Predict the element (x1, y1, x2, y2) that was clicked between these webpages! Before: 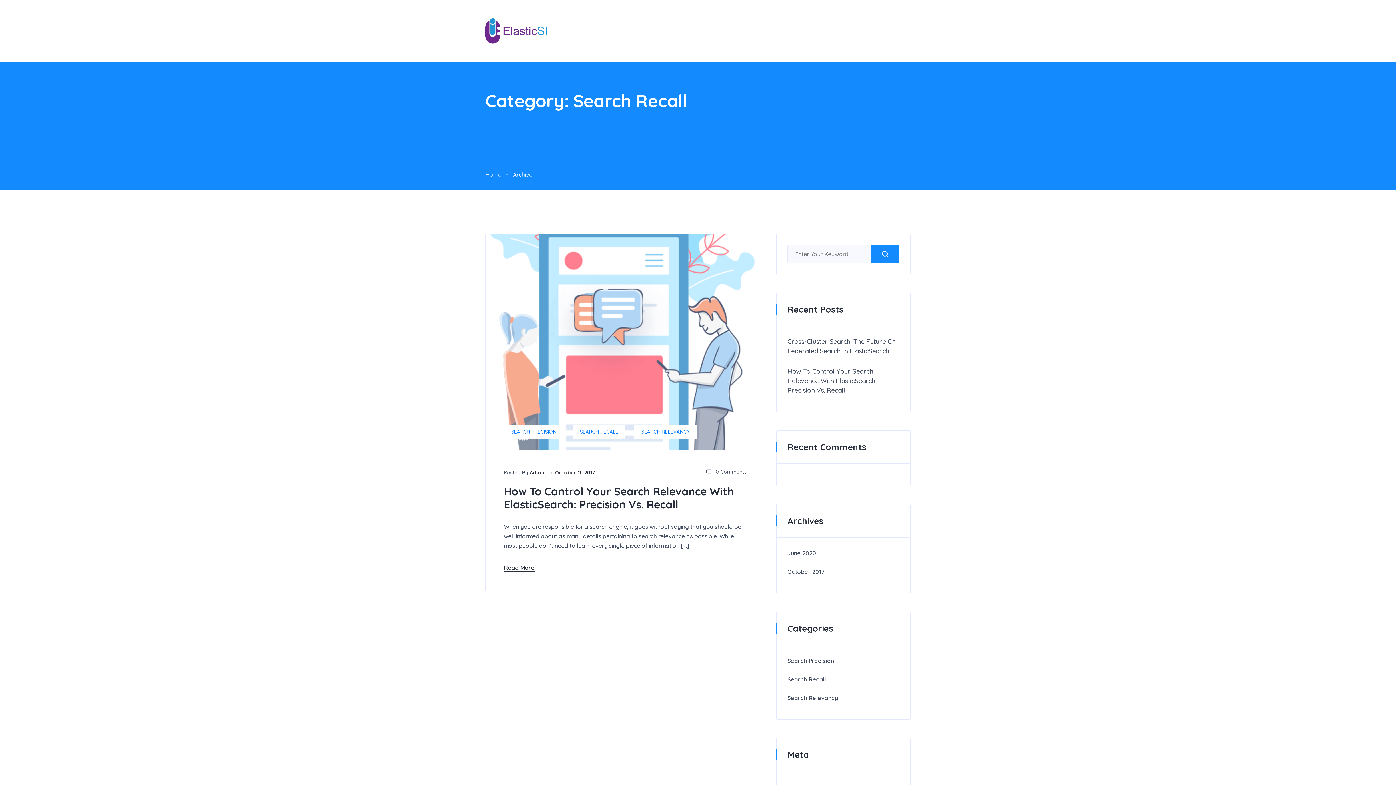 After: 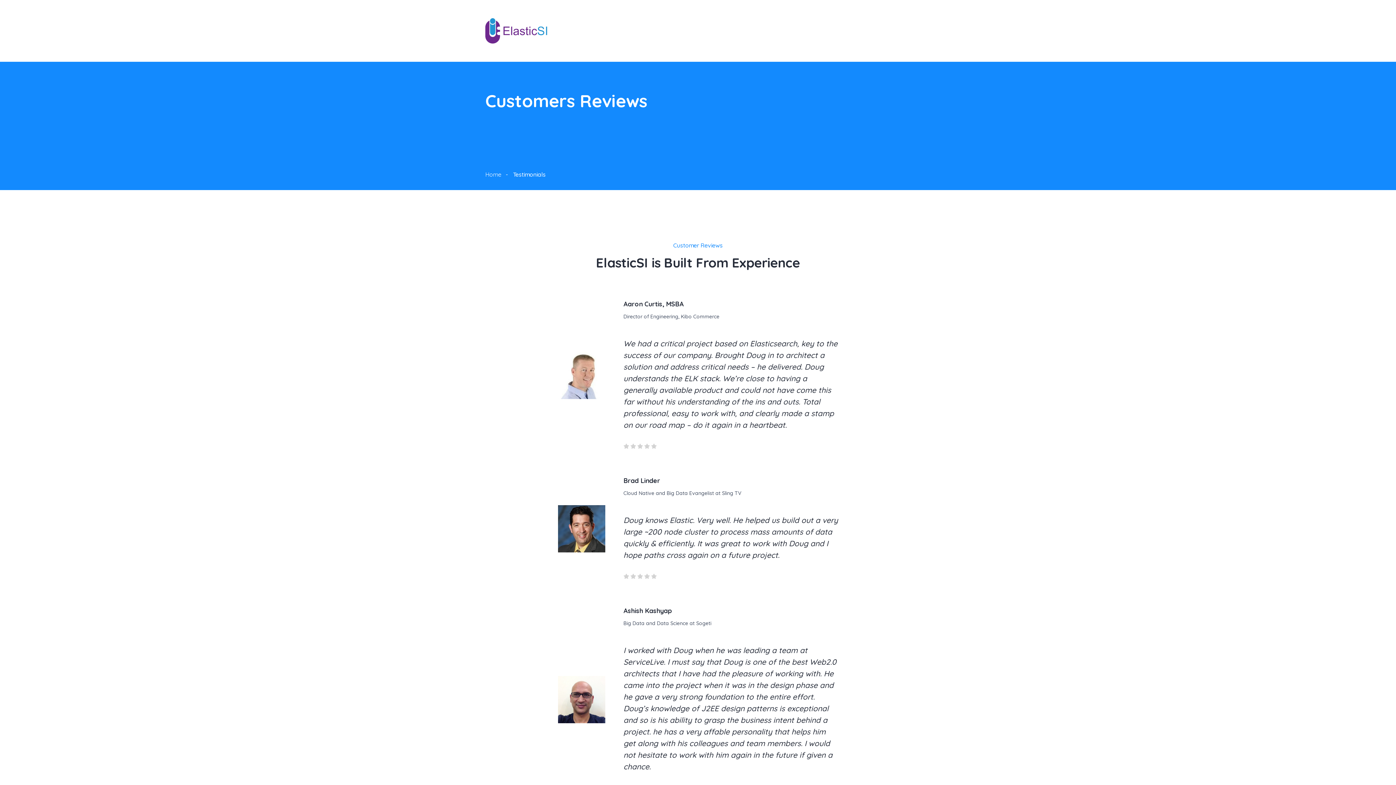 Action: label: Reviews bbox: (815, 23, 838, 30)